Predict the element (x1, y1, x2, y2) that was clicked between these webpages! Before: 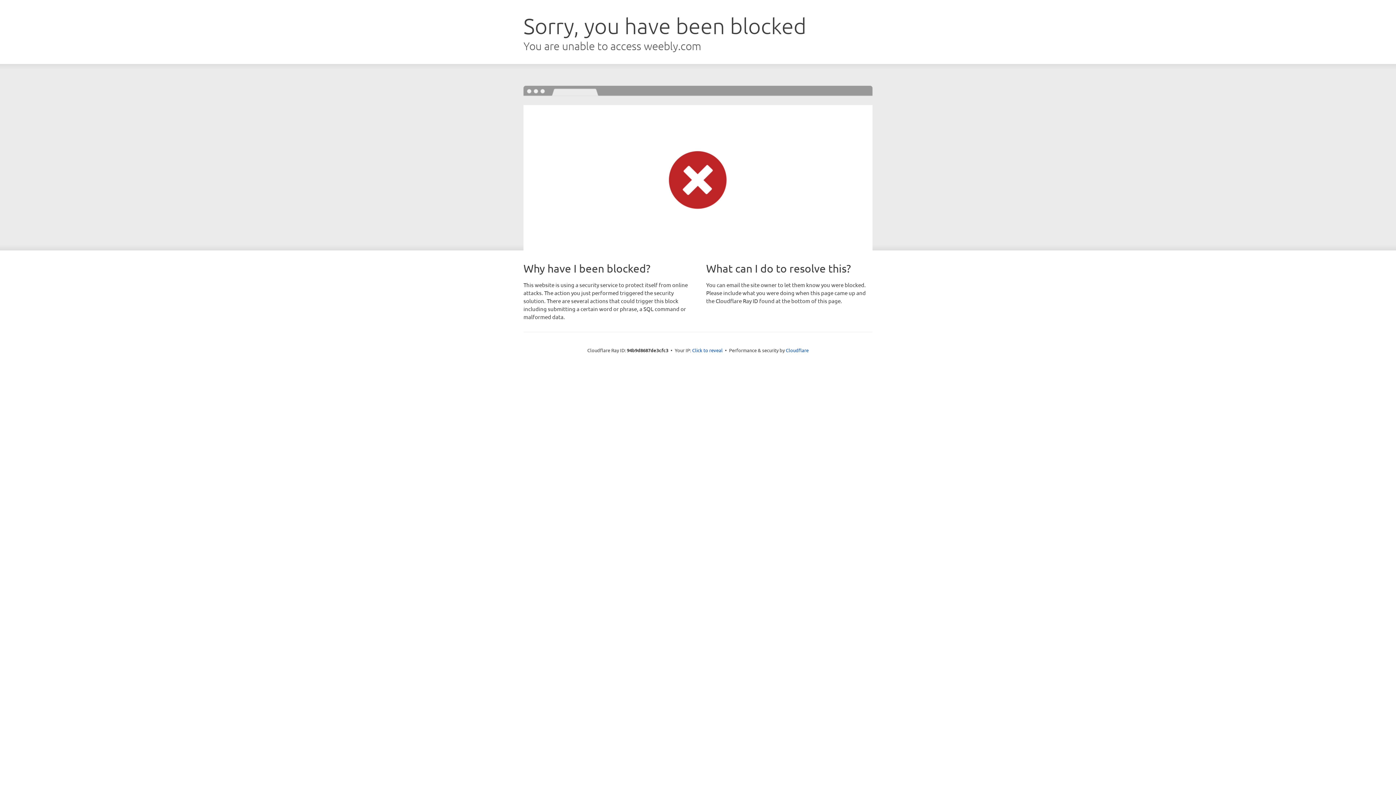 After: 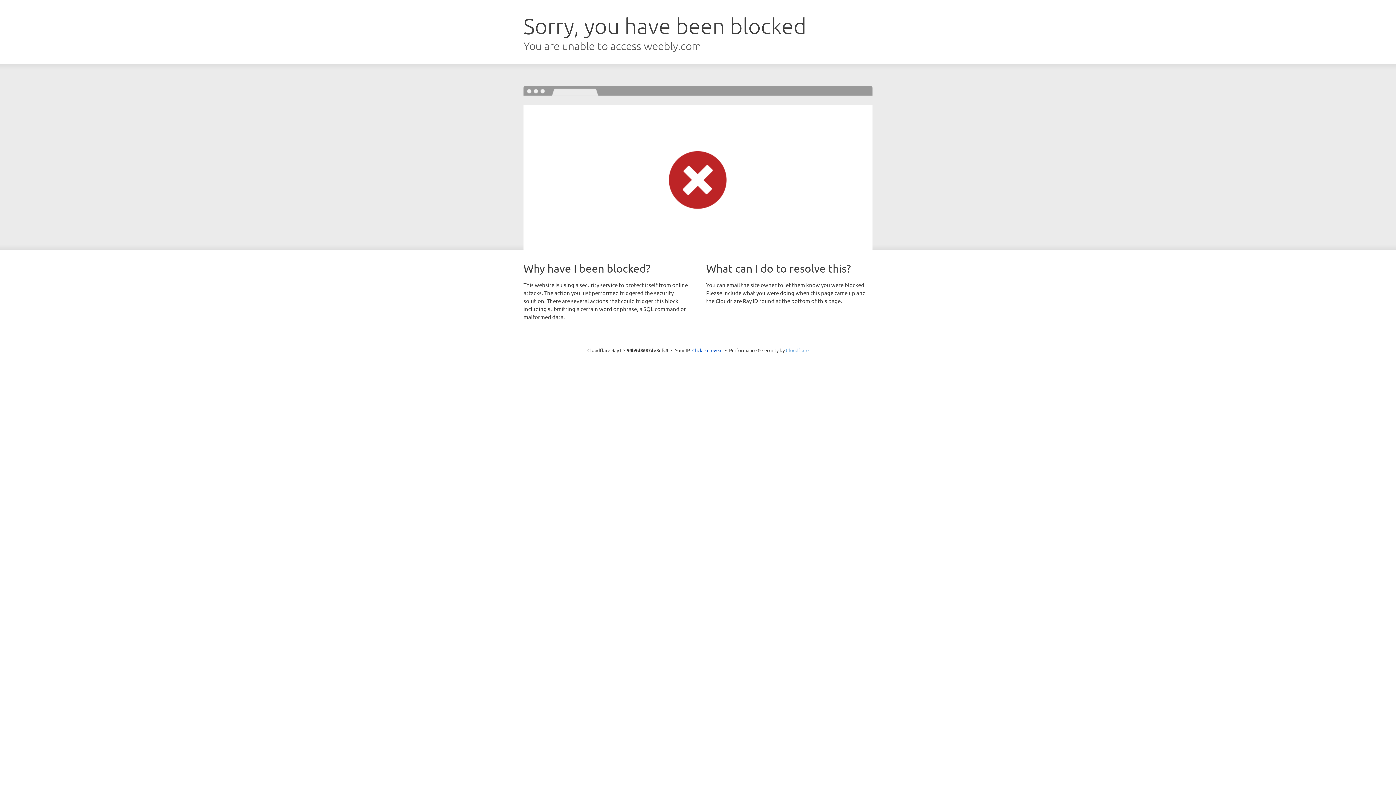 Action: label: Cloudflare bbox: (786, 347, 808, 353)